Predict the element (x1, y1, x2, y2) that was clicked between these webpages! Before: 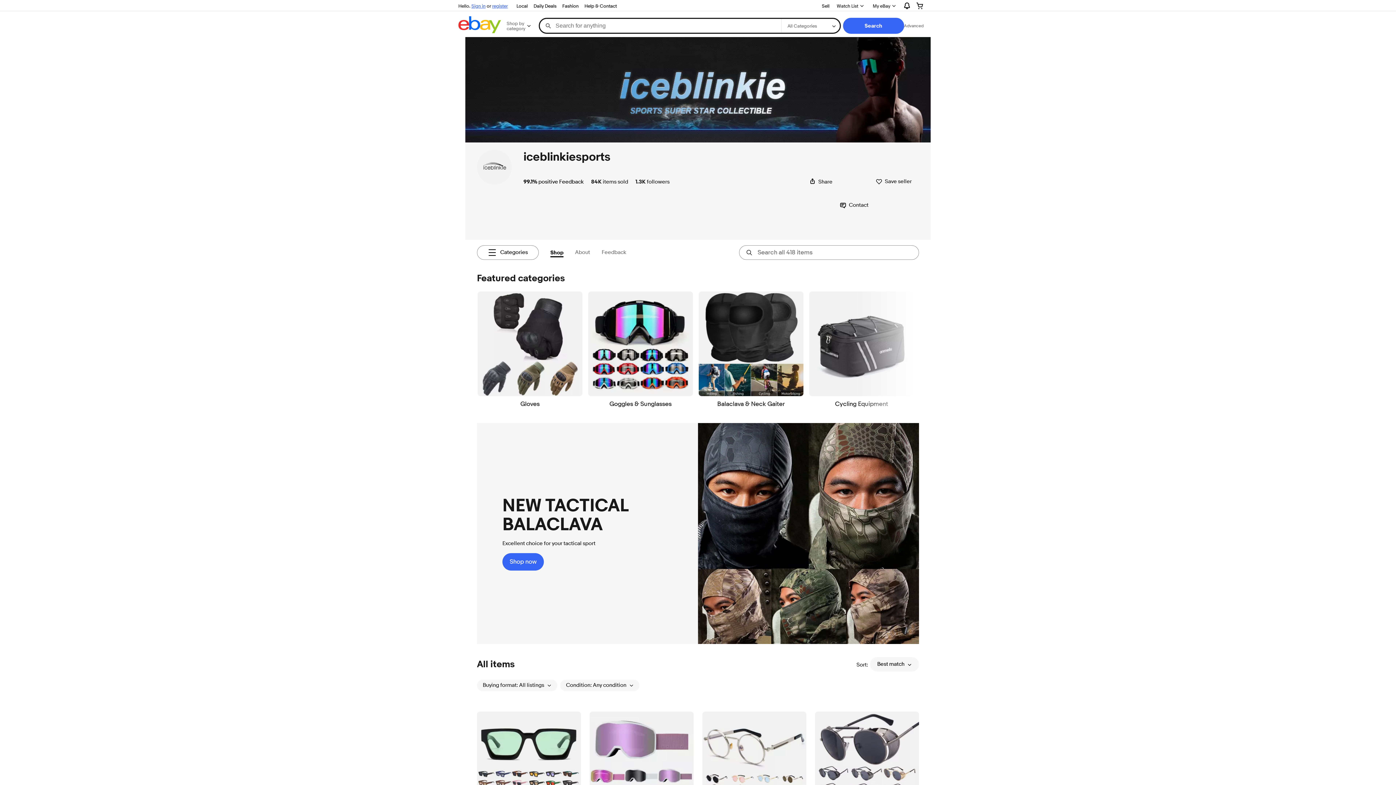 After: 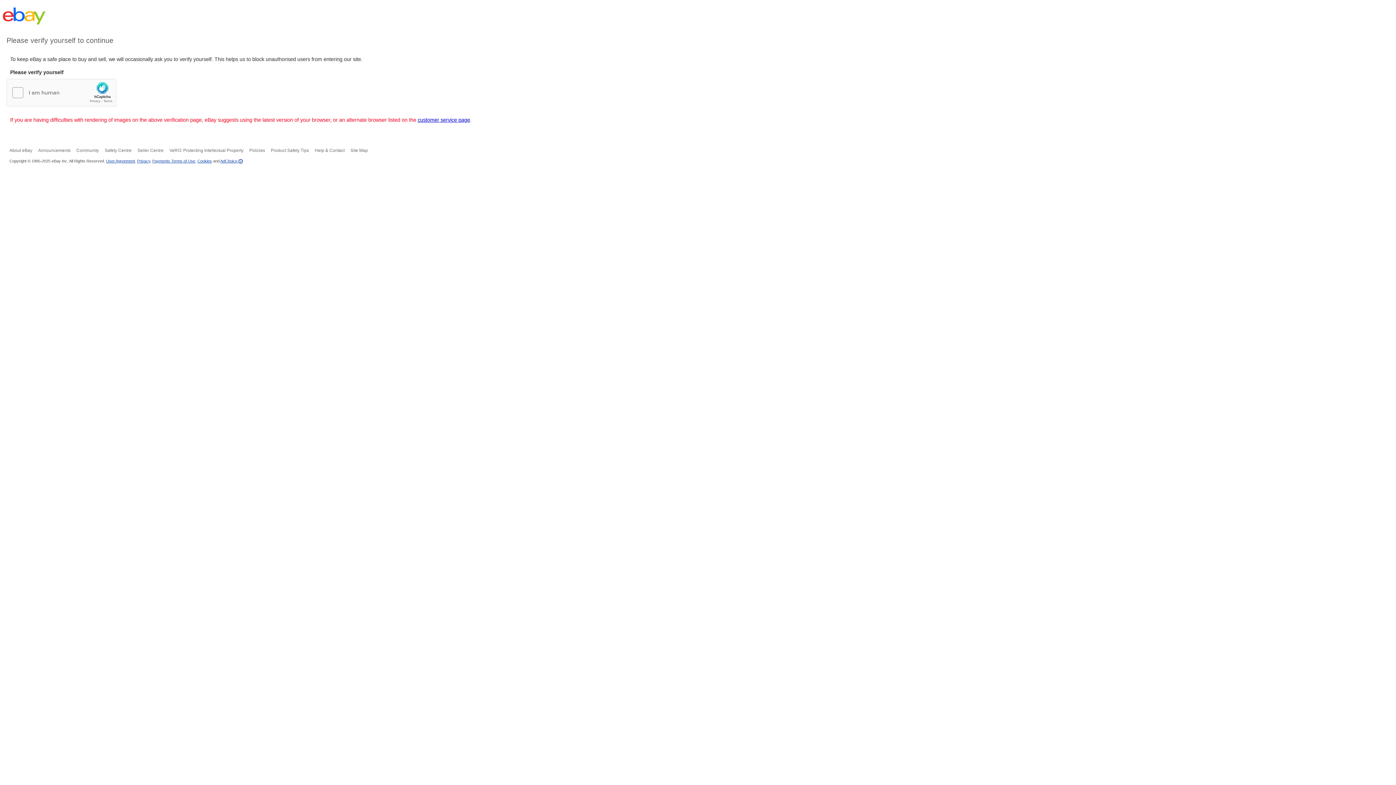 Action: label: Balaclava & Neck Gaiter bbox: (698, 291, 803, 407)